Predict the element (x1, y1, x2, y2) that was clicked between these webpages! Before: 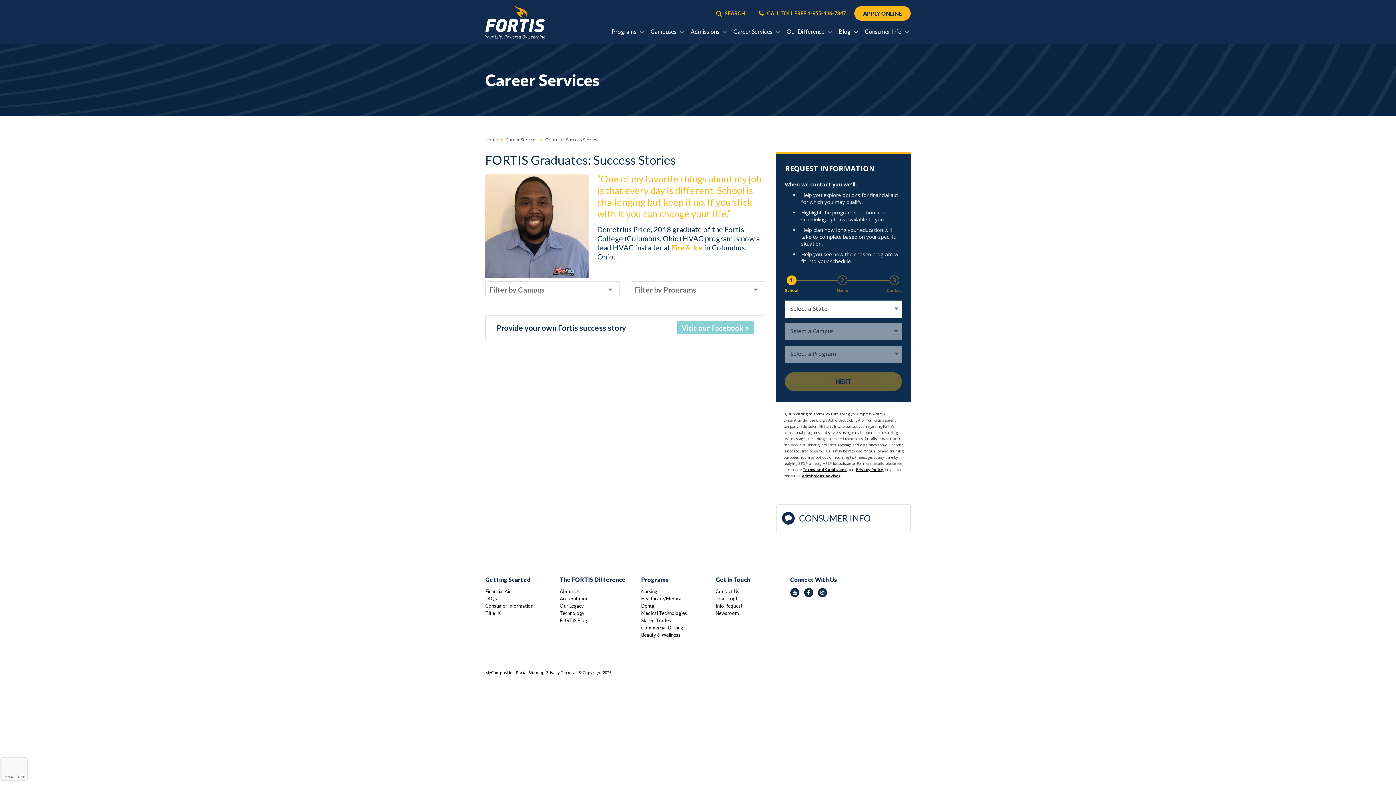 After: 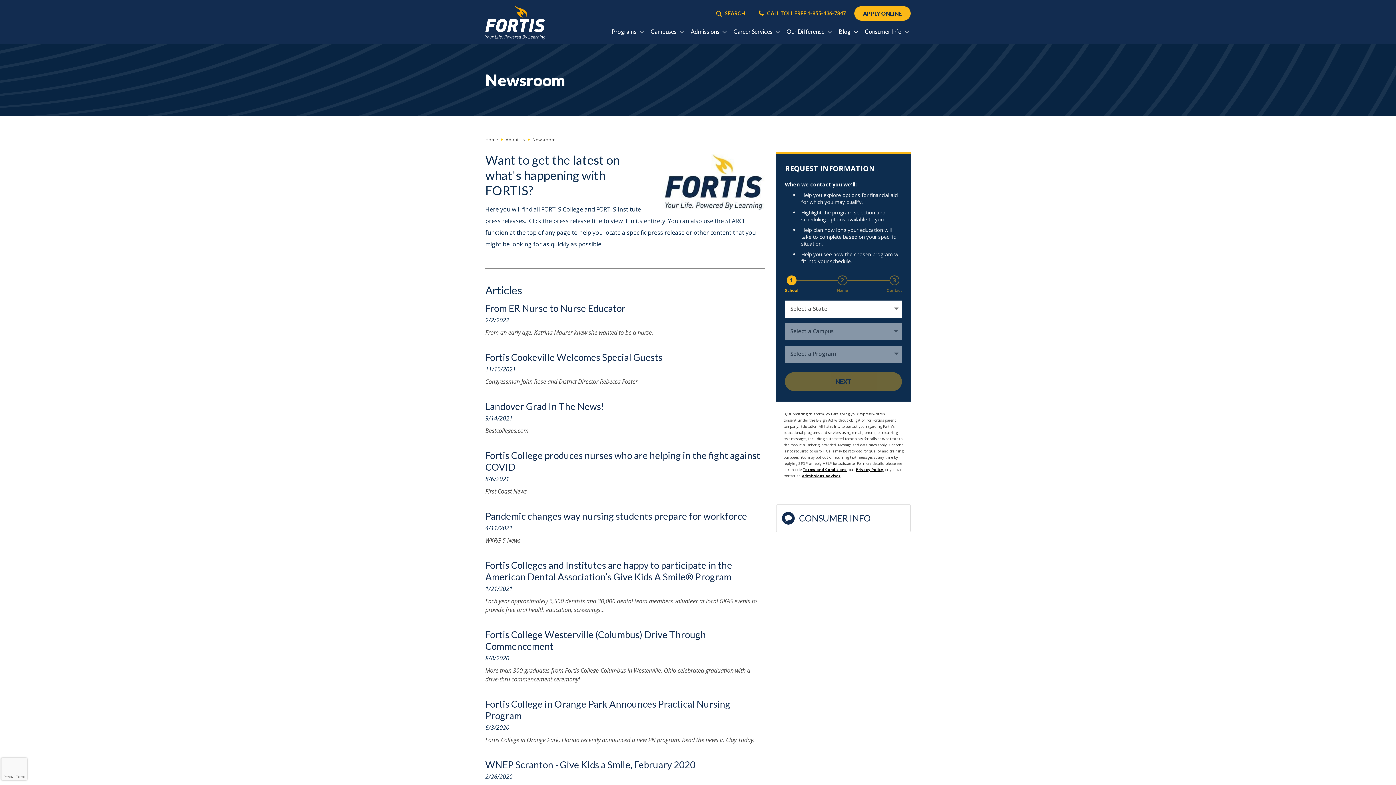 Action: label: Newsroom bbox: (715, 610, 784, 617)